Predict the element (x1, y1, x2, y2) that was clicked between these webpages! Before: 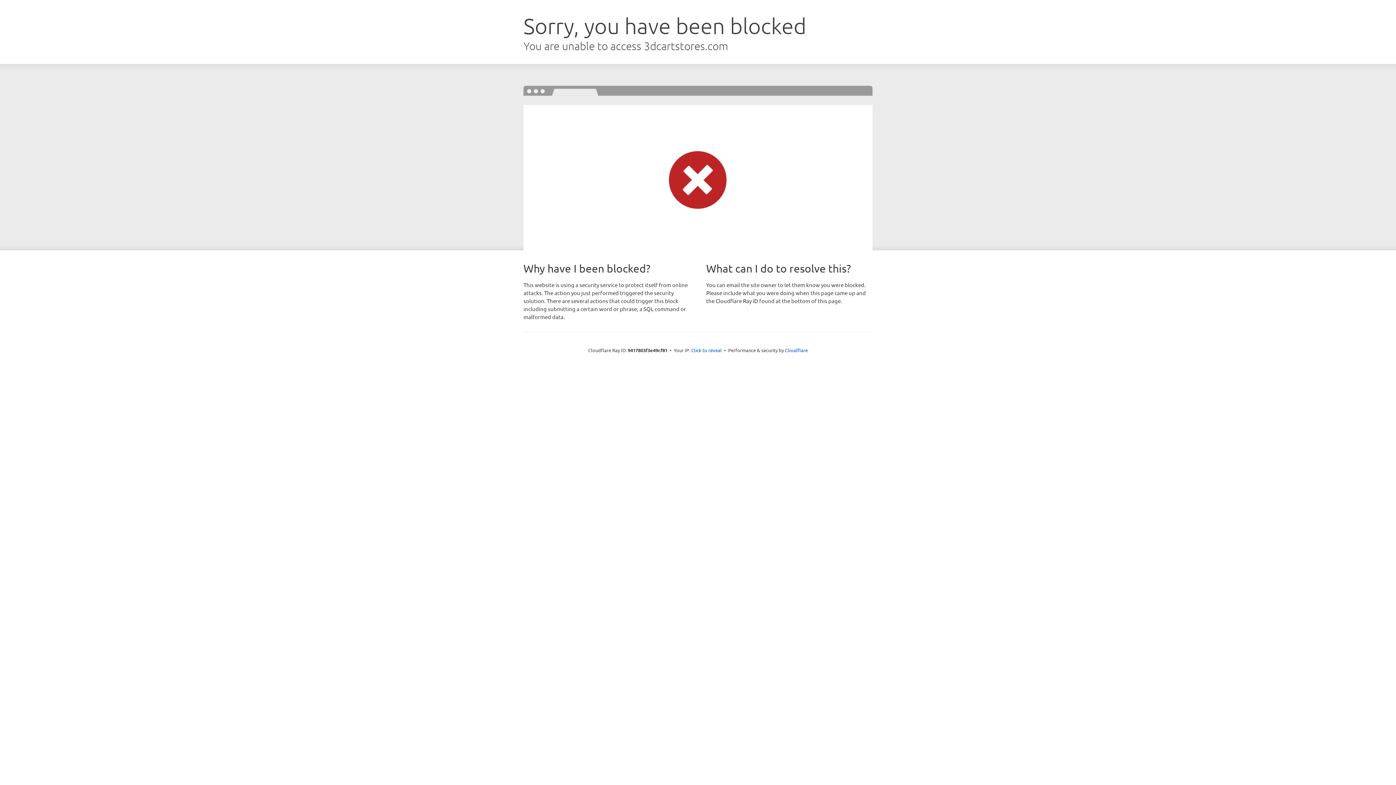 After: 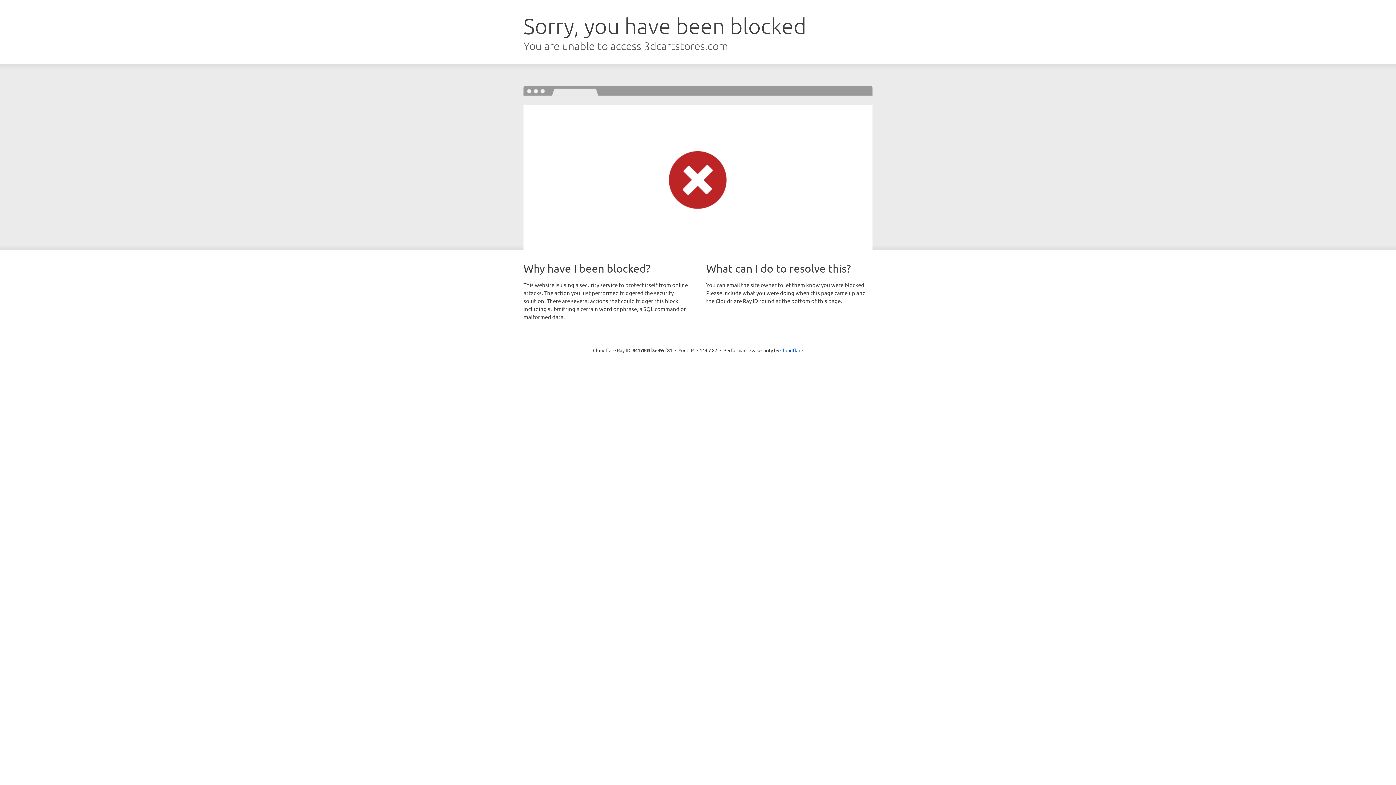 Action: bbox: (691, 346, 722, 353) label: Click to reveal